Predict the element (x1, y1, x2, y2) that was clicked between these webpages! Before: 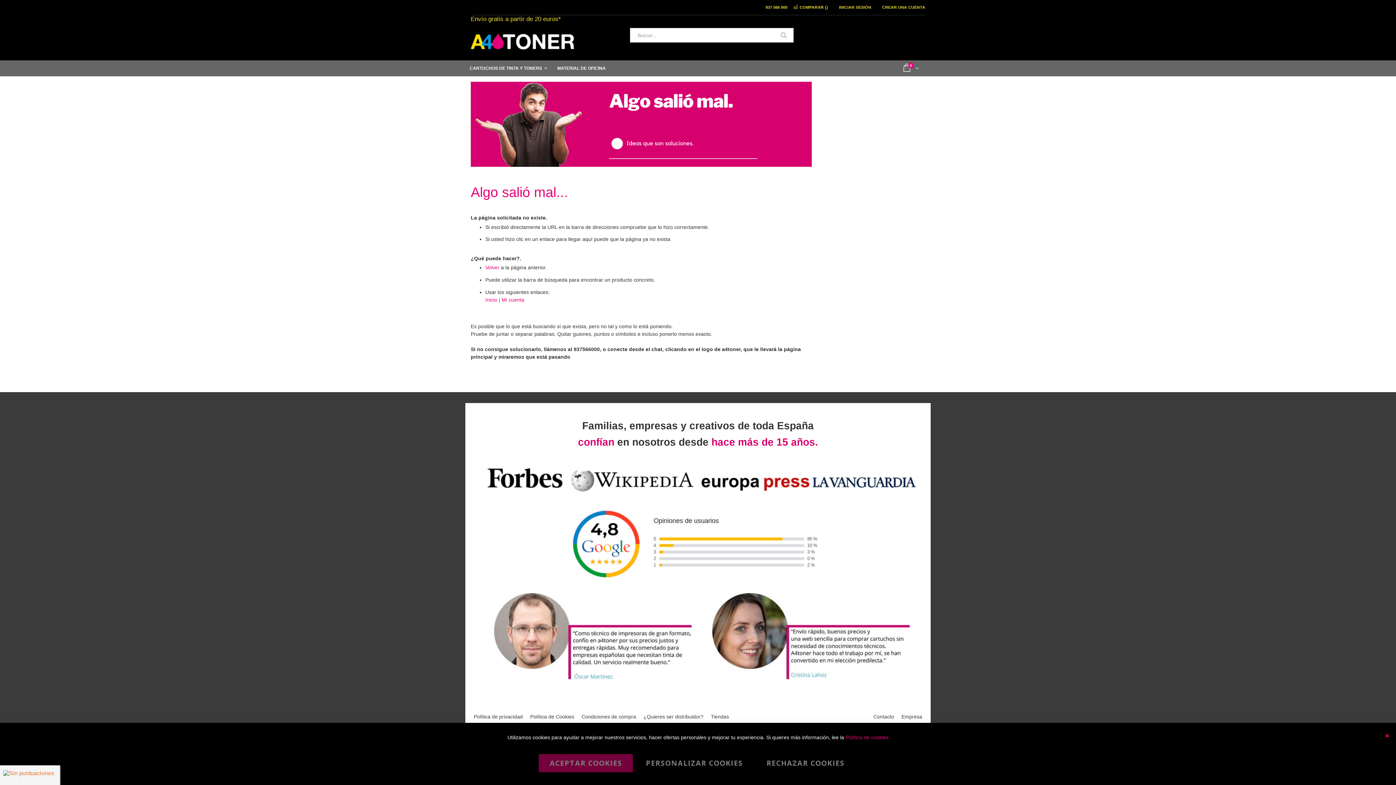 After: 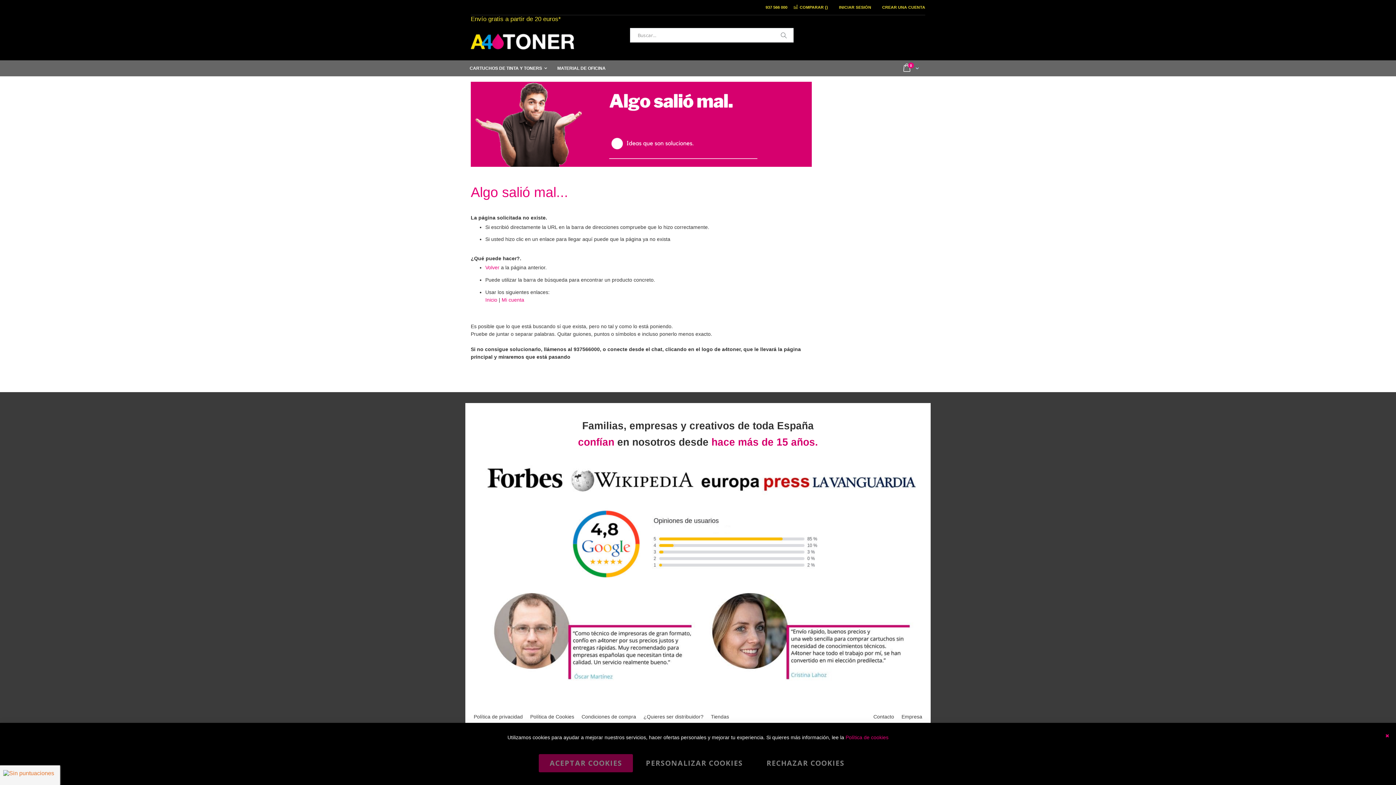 Action: bbox: (480, 675, 698, 686)